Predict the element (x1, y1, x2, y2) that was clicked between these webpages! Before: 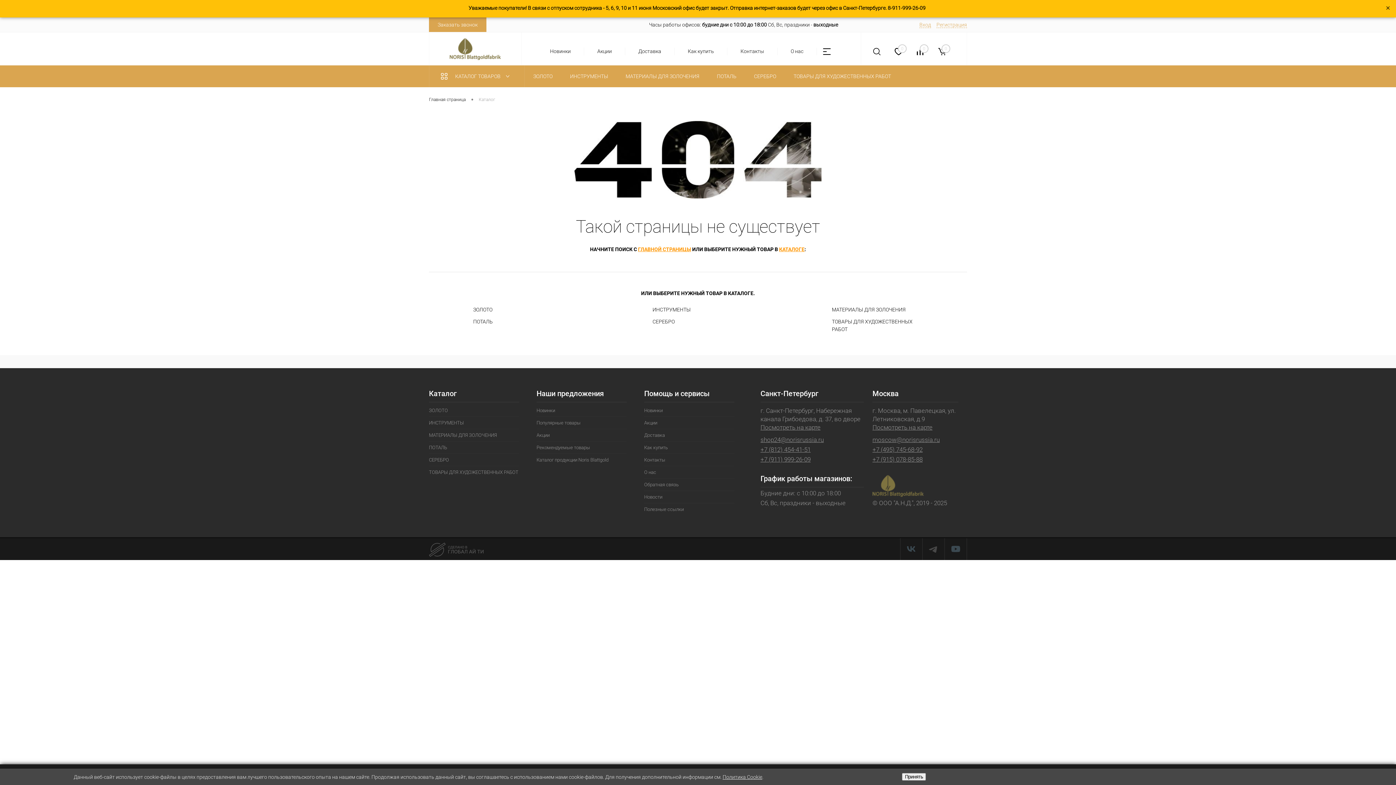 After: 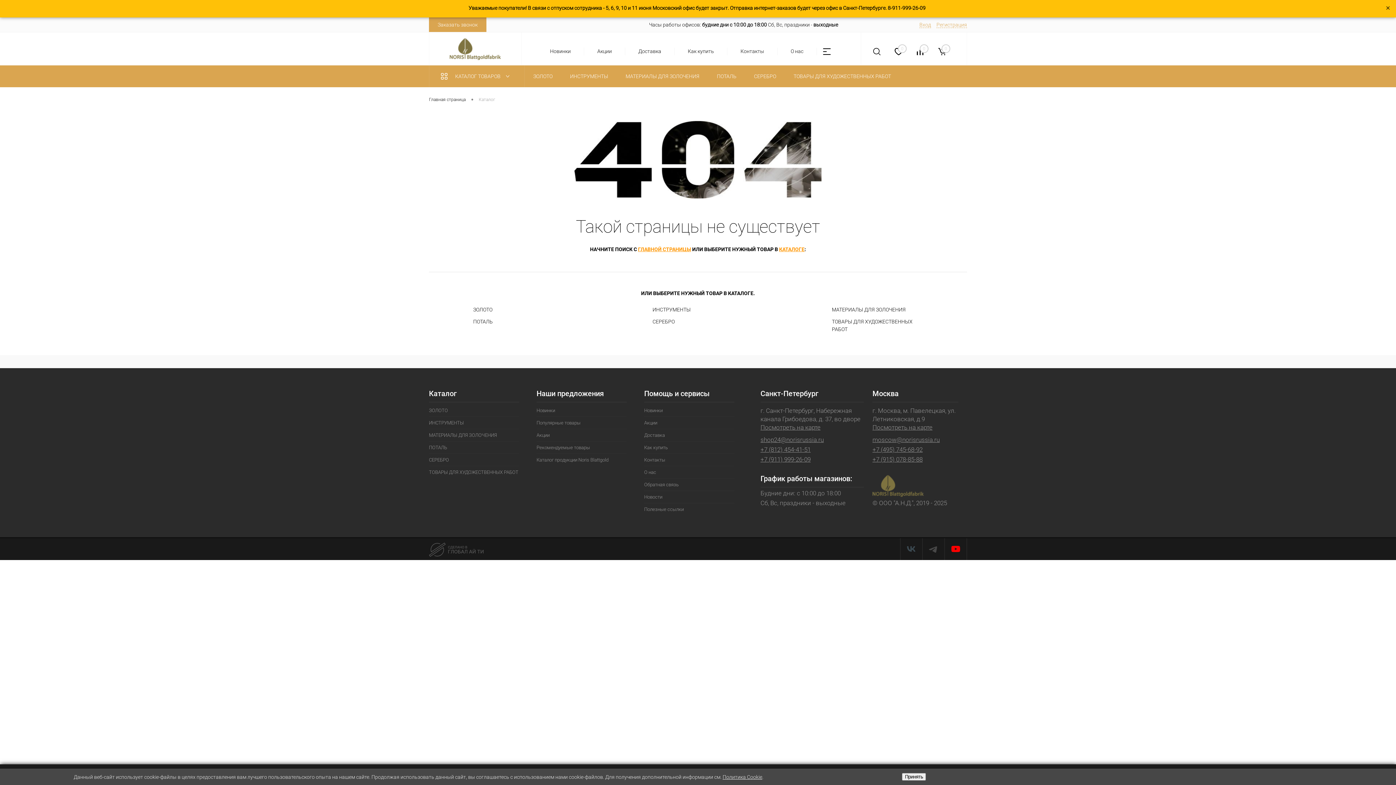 Action: bbox: (945, 538, 966, 560)